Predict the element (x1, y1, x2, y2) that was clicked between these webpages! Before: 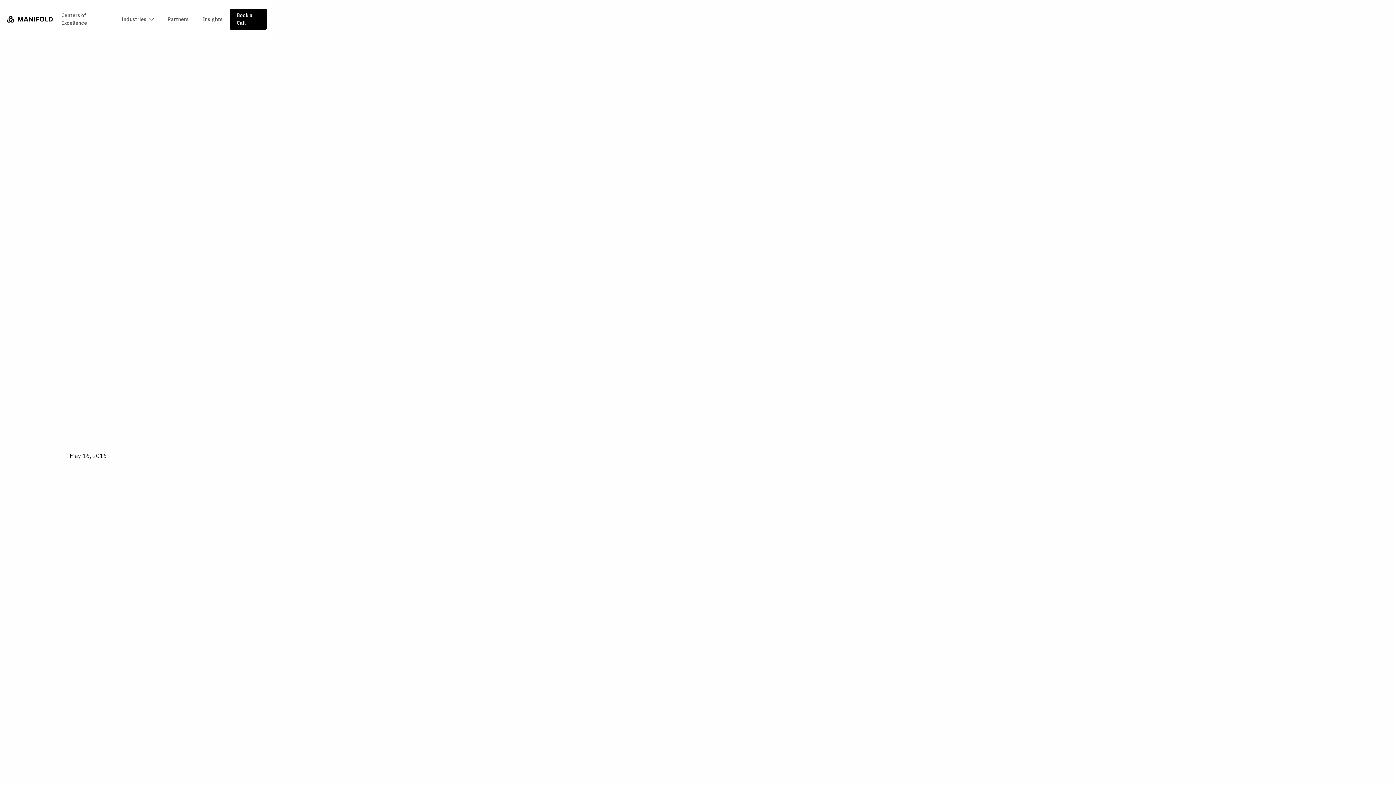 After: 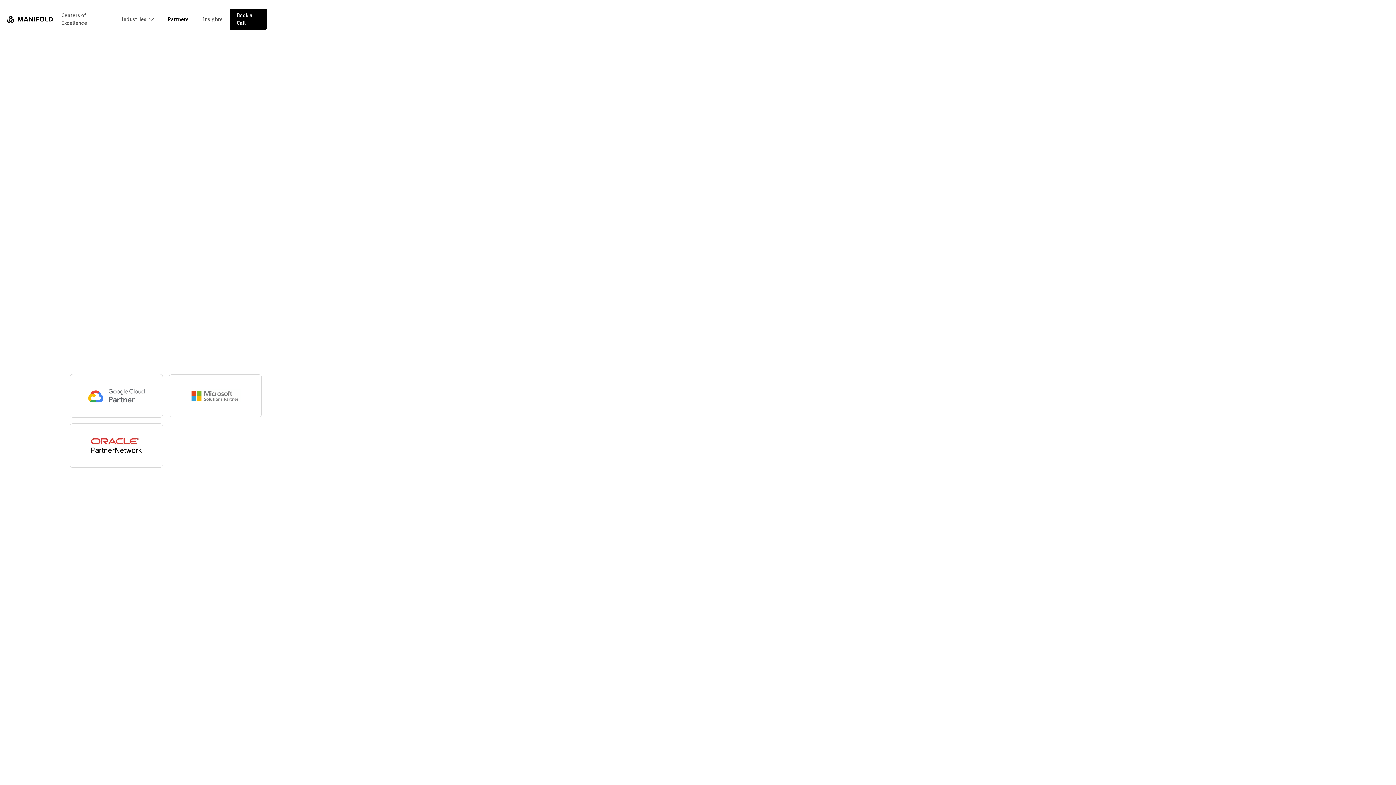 Action: label: Partners bbox: (160, 12, 195, 26)